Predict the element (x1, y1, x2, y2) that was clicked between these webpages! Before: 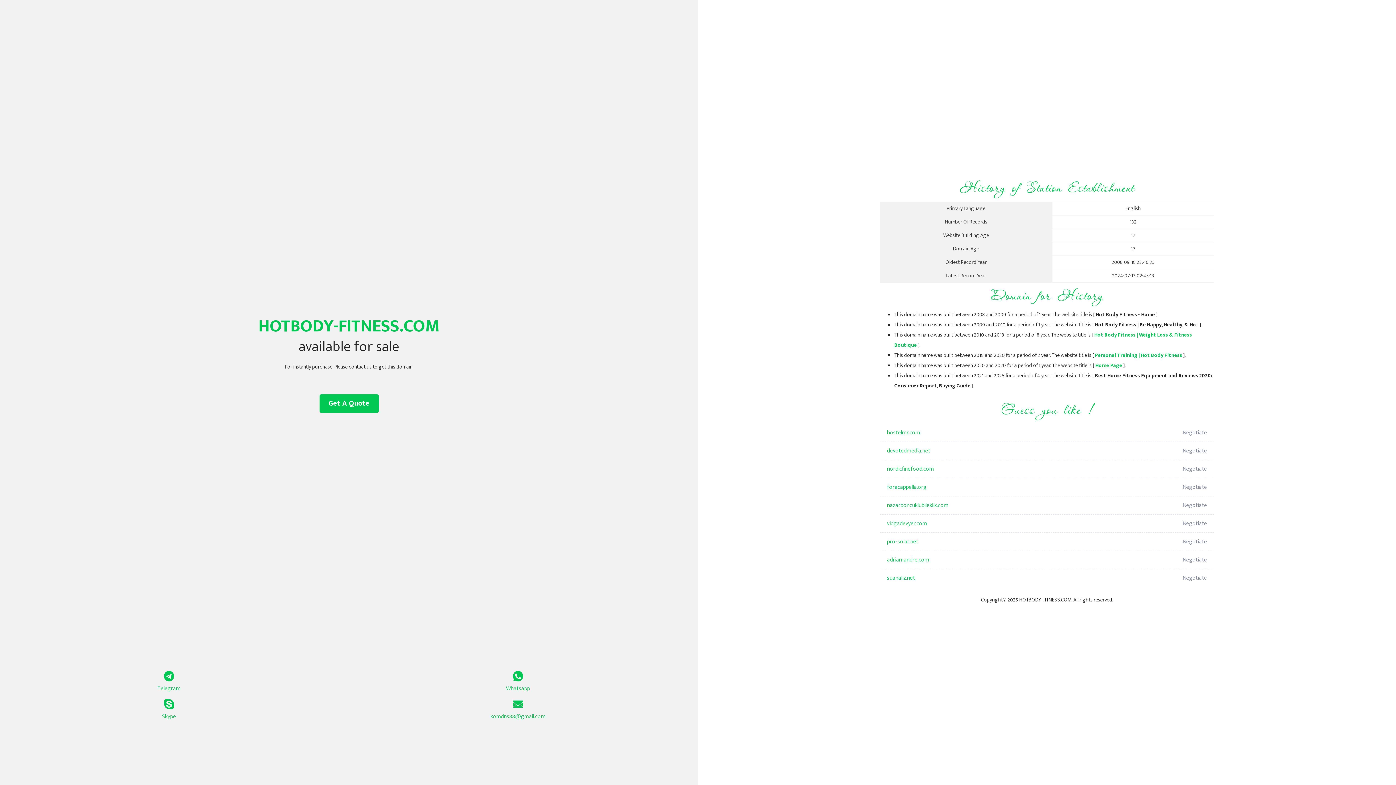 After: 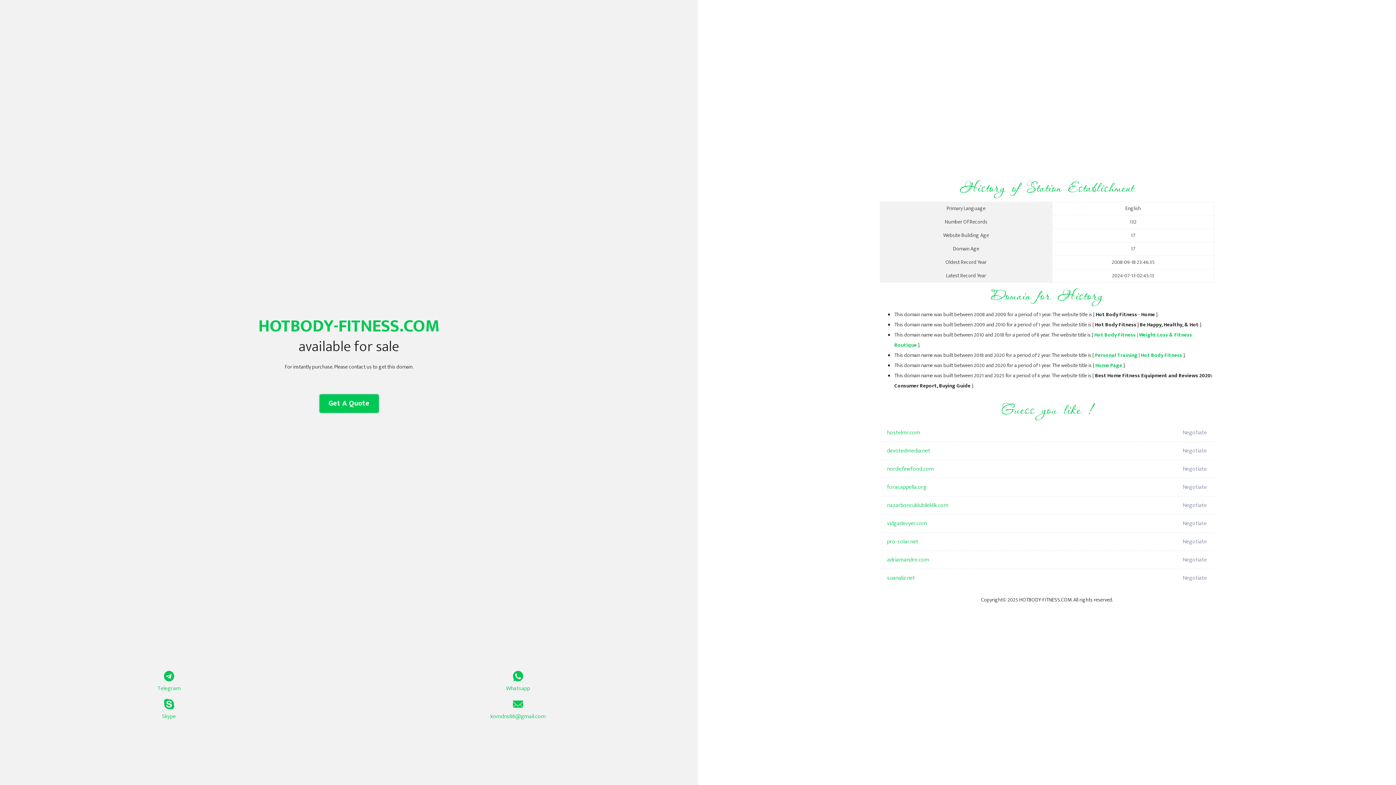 Action: bbox: (319, 394, 378, 413) label: Get A Quote